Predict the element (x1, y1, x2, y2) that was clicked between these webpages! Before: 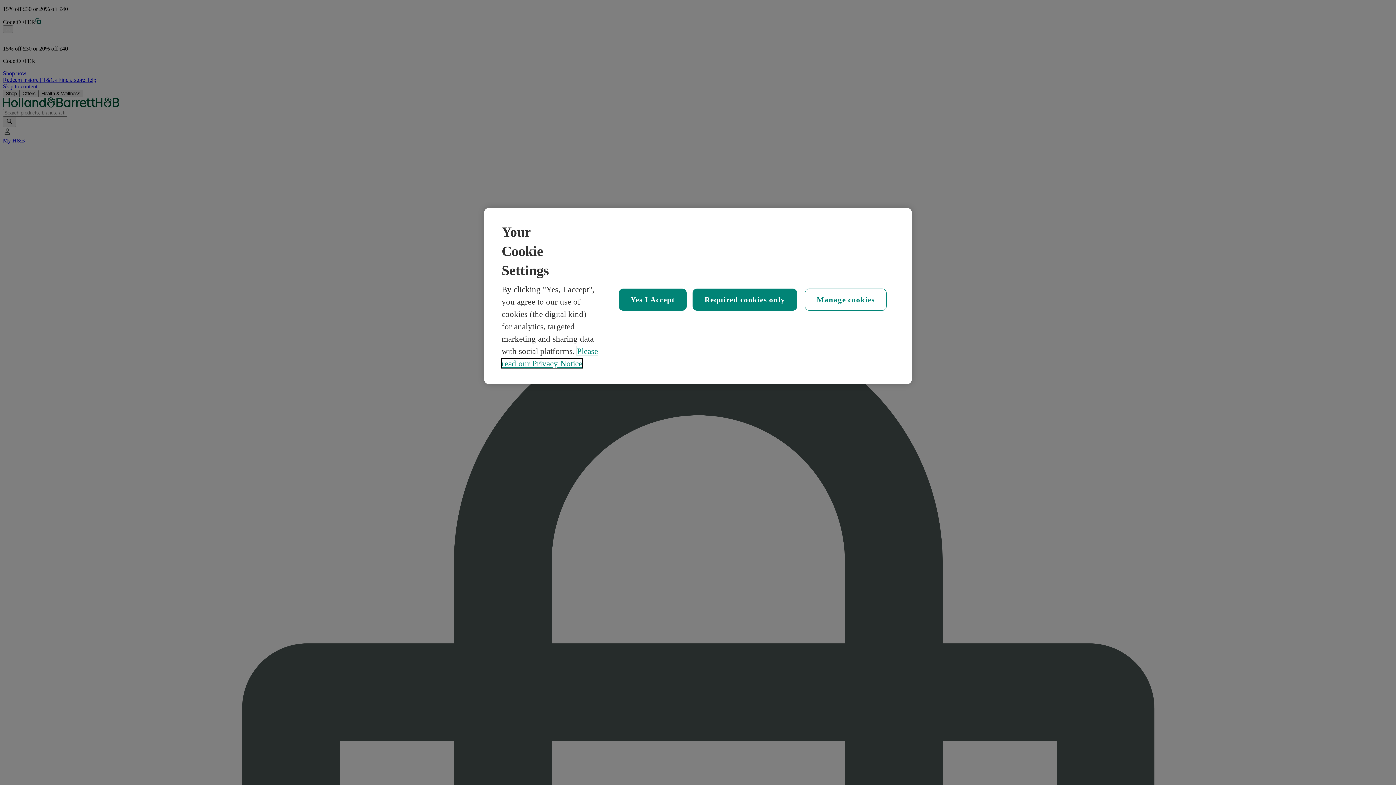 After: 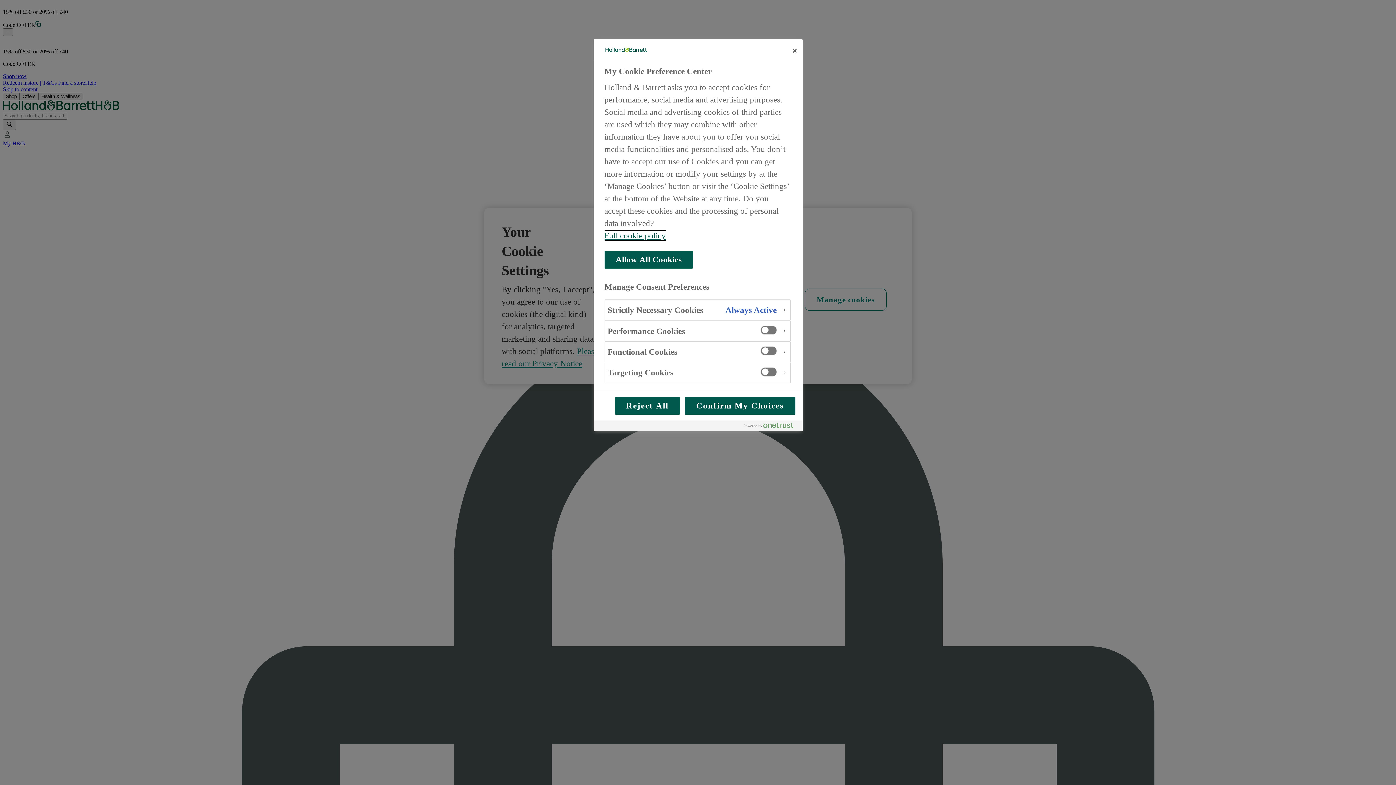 Action: label: Manage cookies bbox: (804, 288, 886, 310)